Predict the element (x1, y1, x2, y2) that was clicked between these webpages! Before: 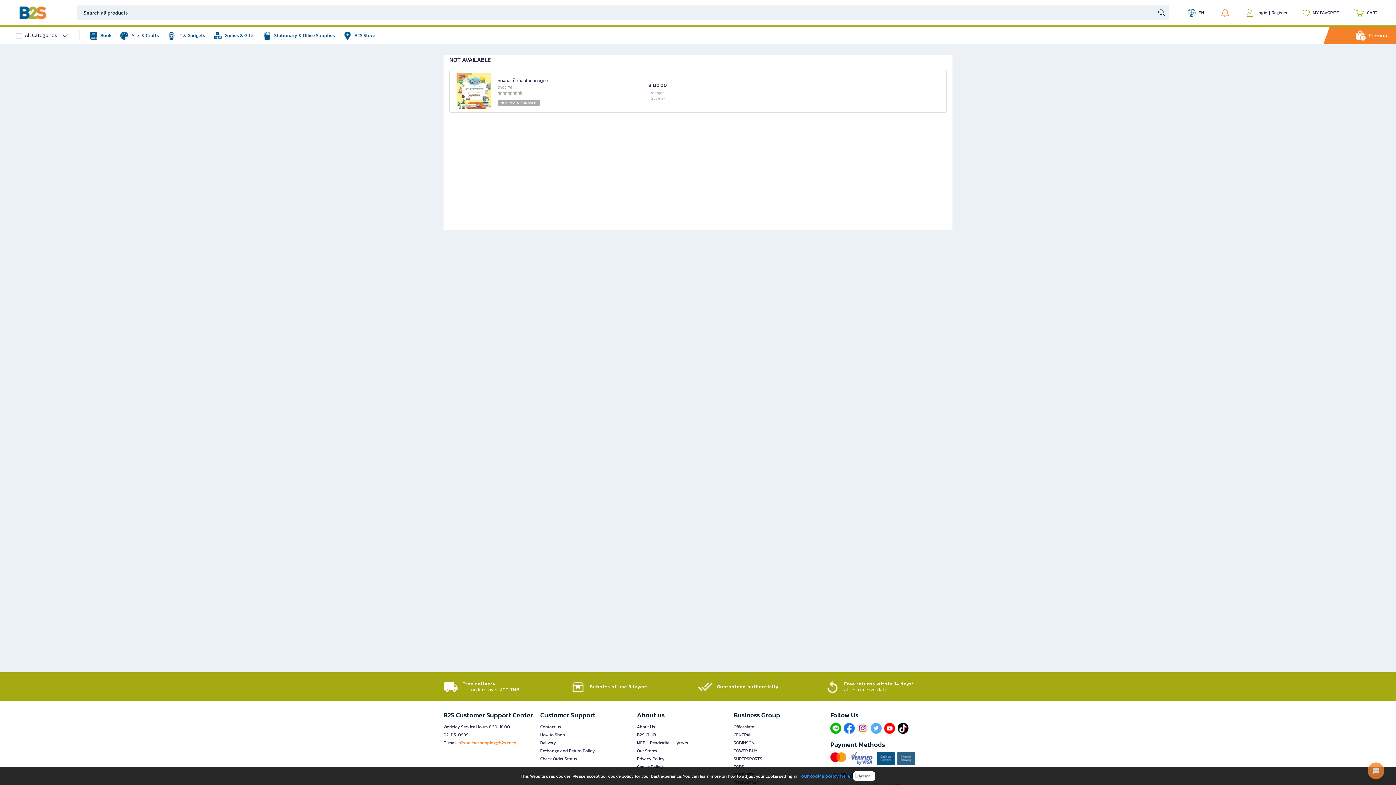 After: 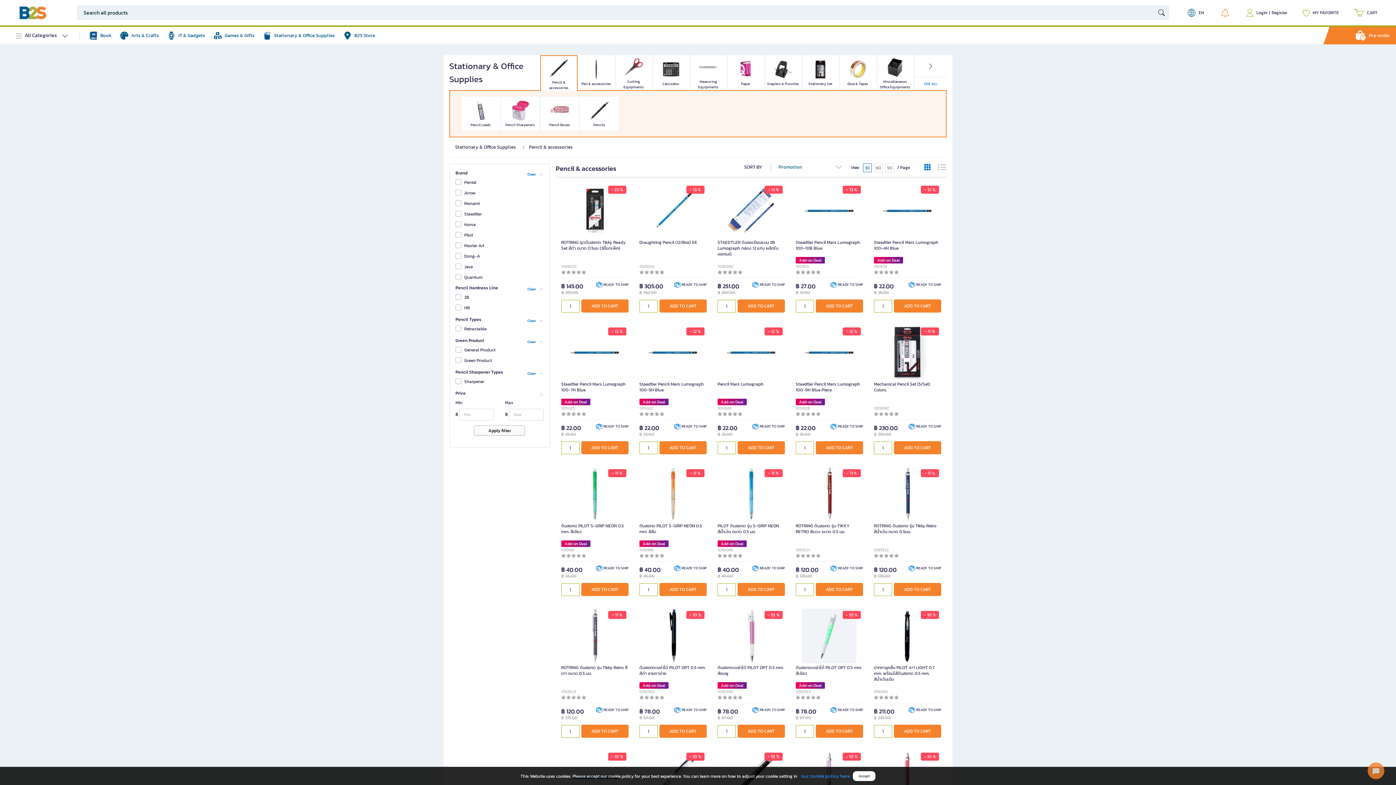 Action: label: Stationary & Office Supplies bbox: (260, 28, 337, 42)